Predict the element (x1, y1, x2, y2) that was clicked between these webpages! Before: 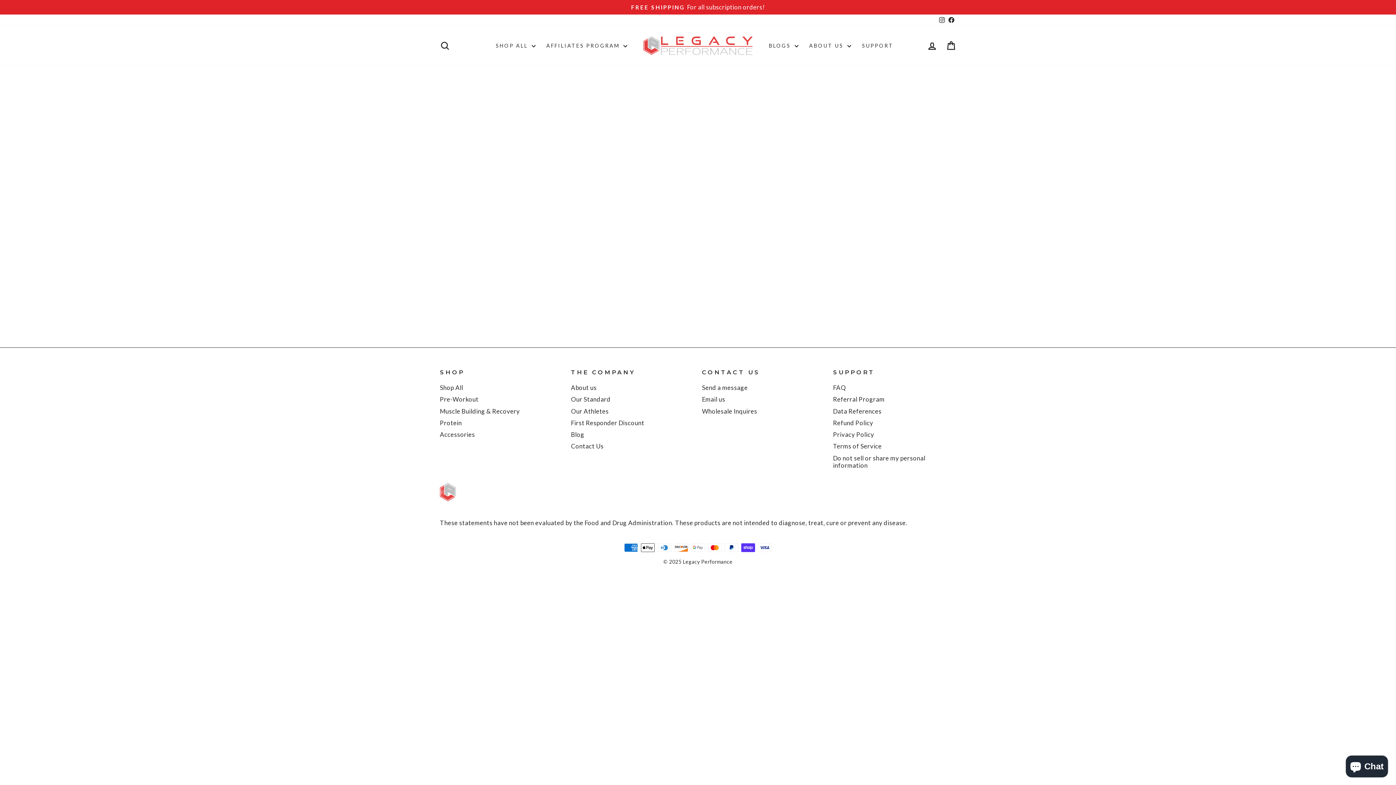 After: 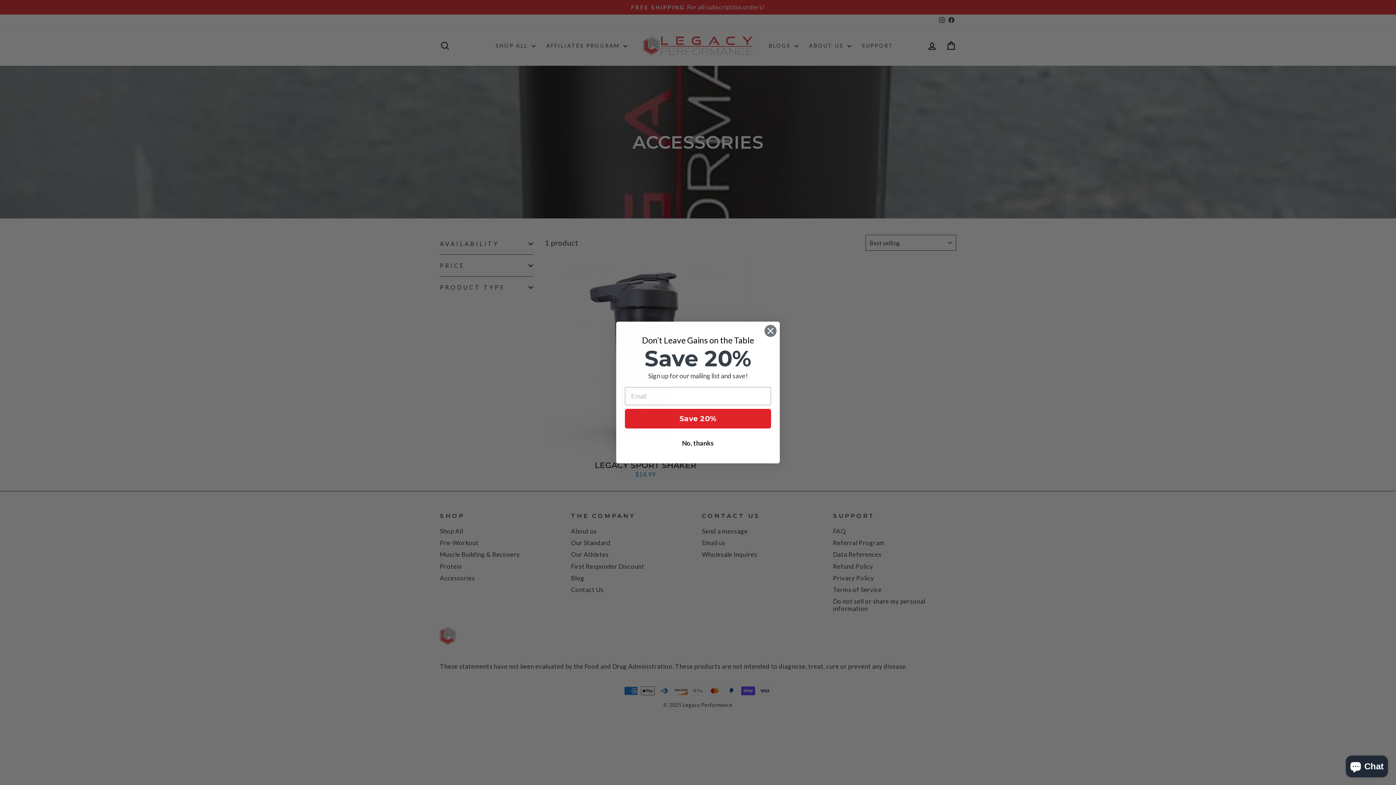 Action: label: Accessories bbox: (440, 429, 475, 440)